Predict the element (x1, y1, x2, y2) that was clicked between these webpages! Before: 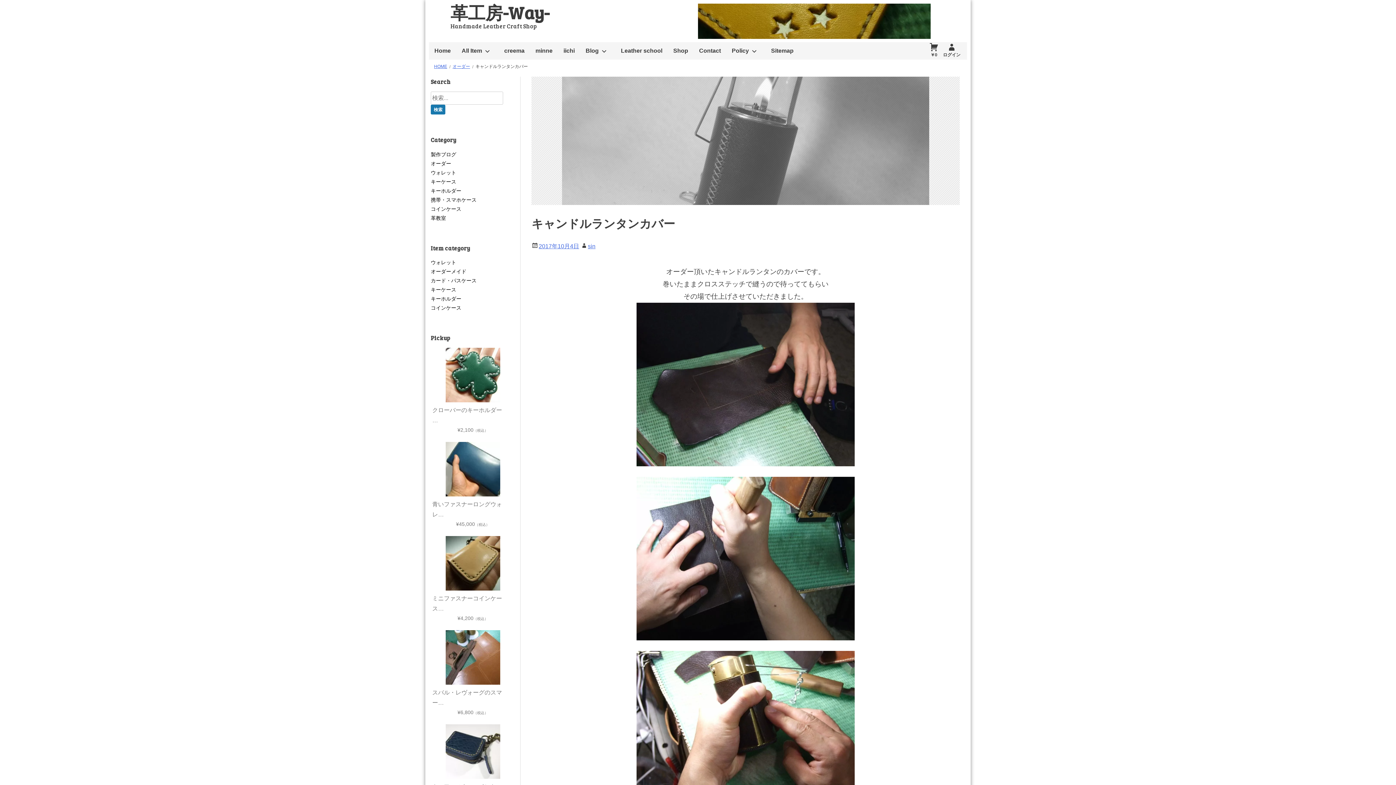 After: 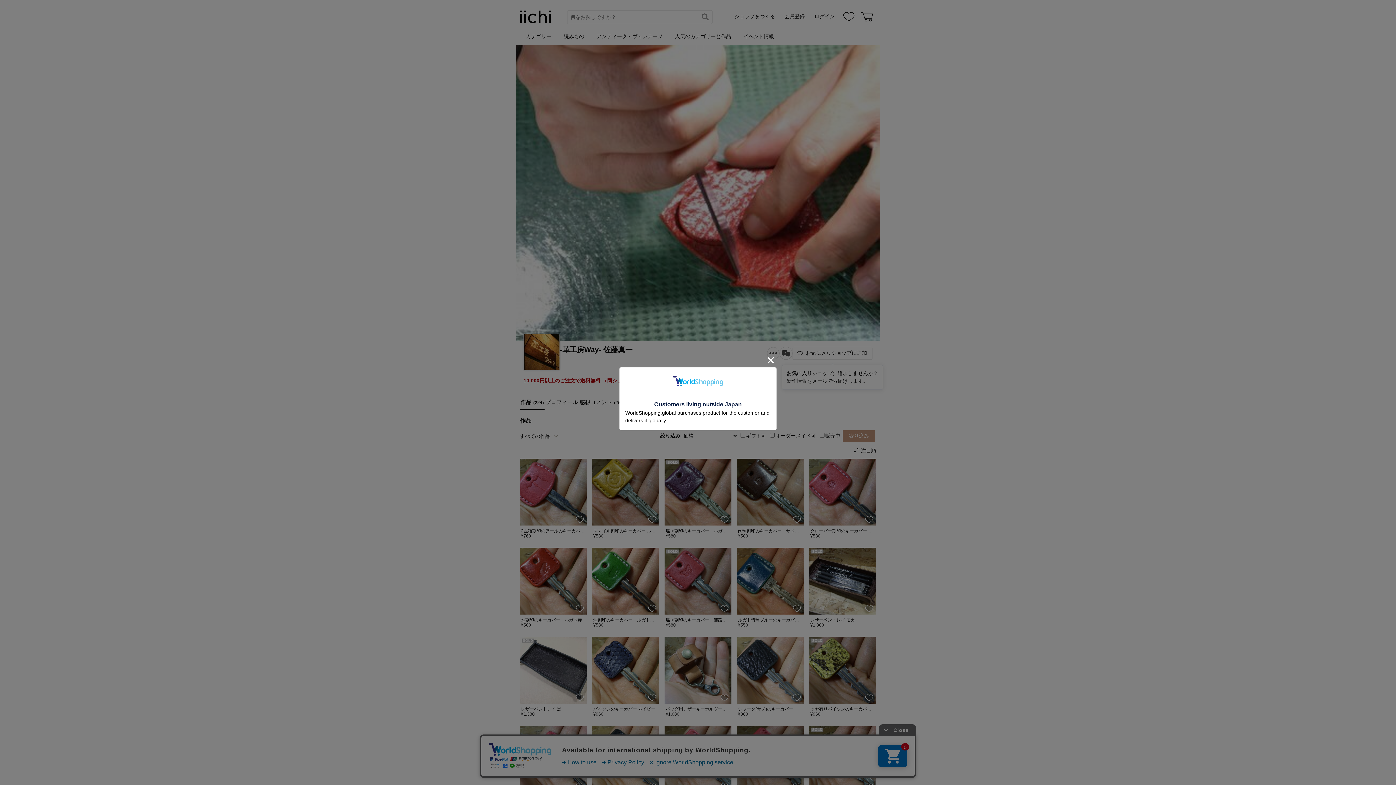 Action: label: iichi bbox: (563, 42, 574, 58)